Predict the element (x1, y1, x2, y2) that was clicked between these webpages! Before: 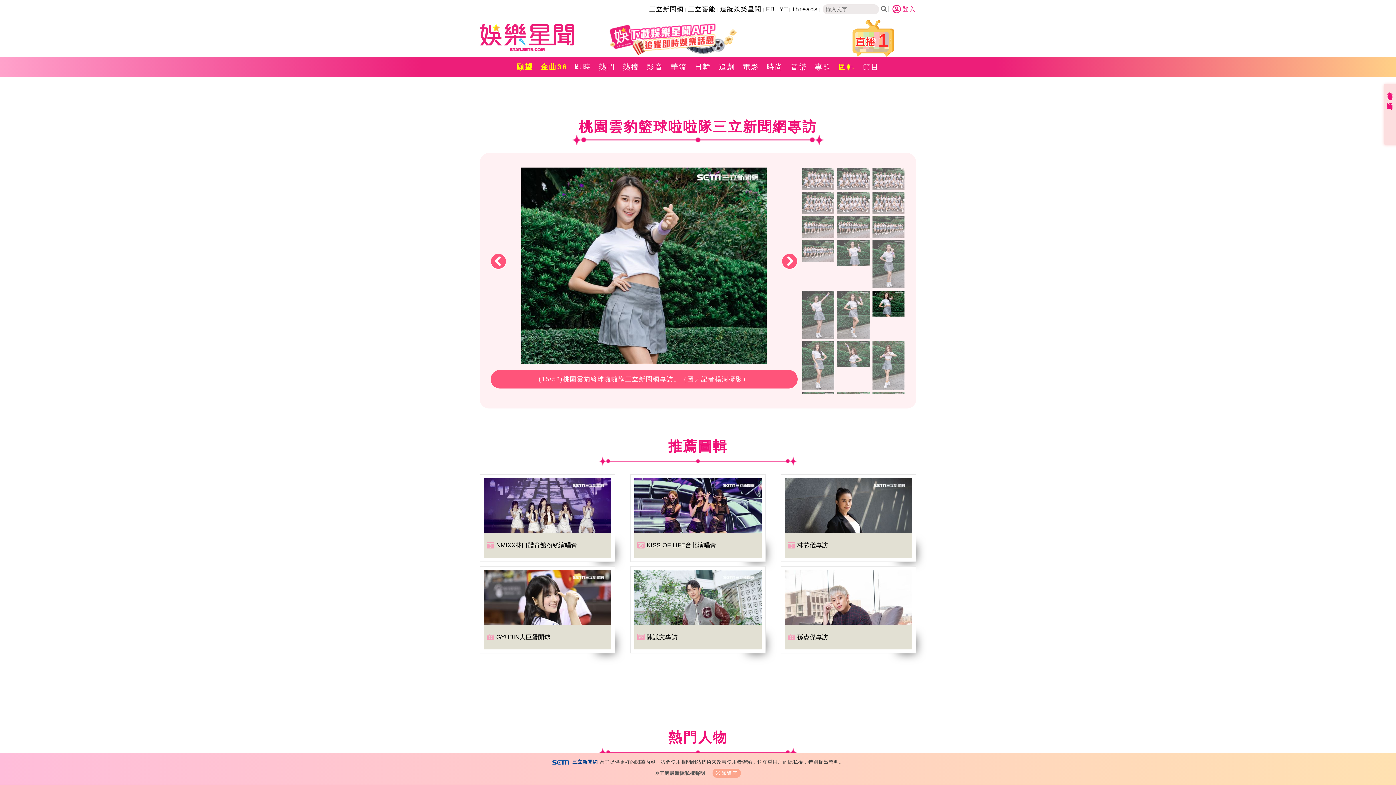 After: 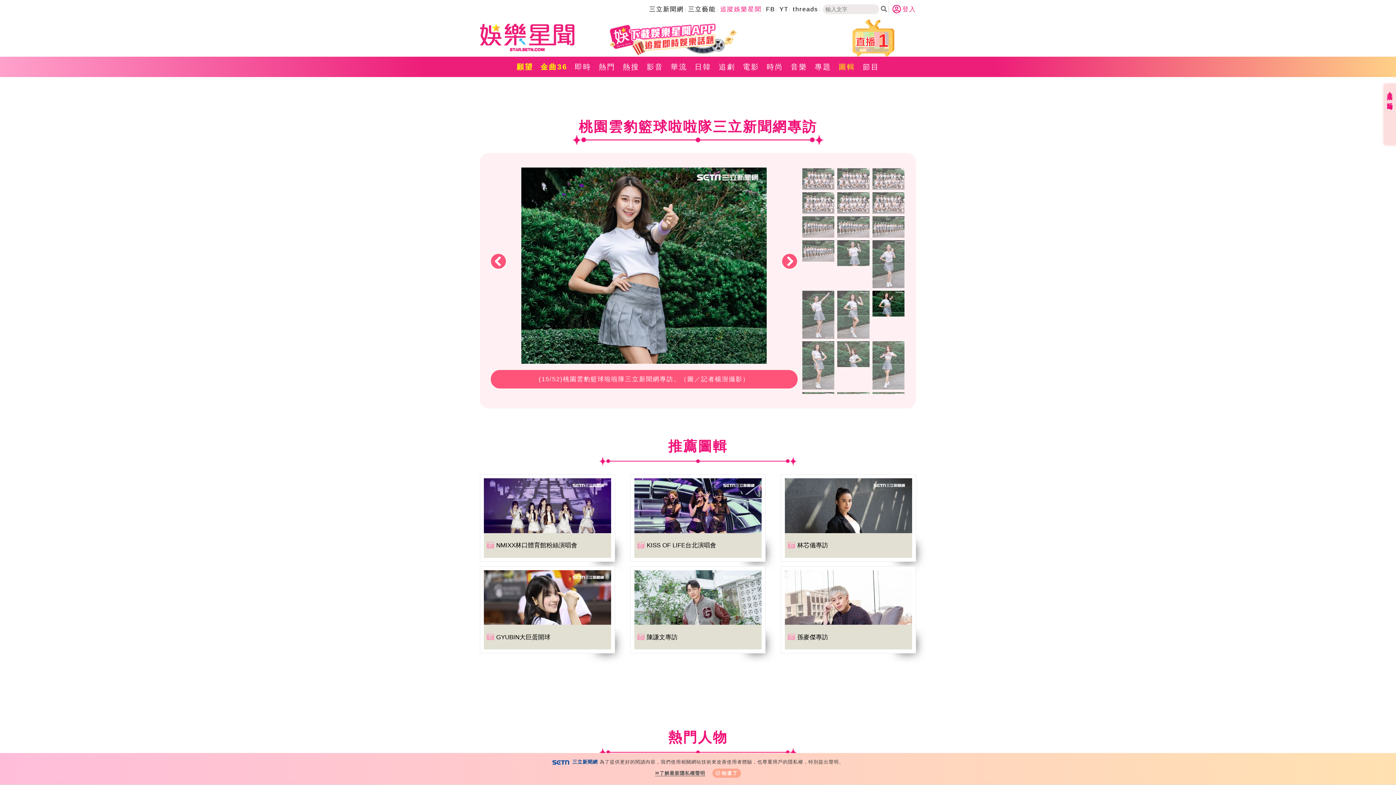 Action: label: 追蹤娛樂星聞 bbox: (720, 5, 761, 12)